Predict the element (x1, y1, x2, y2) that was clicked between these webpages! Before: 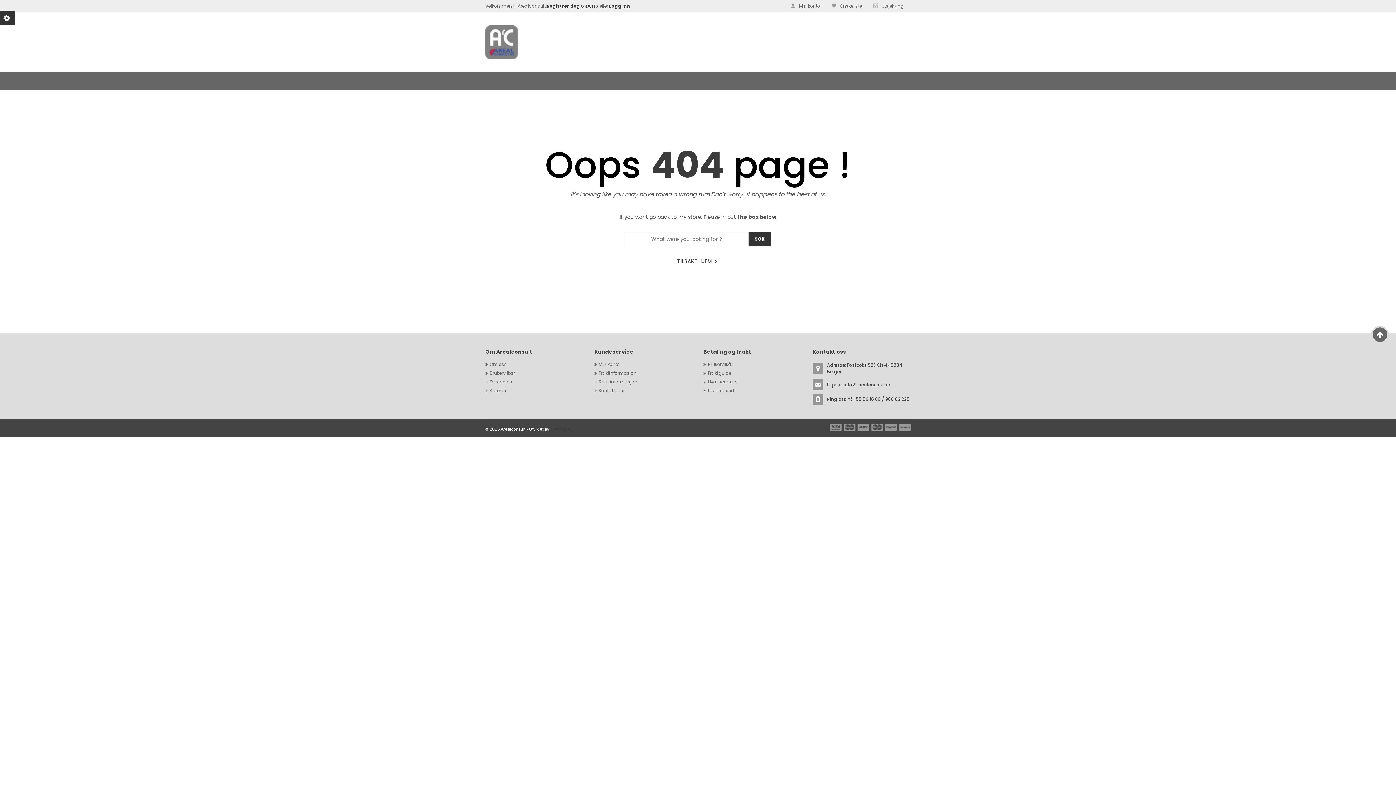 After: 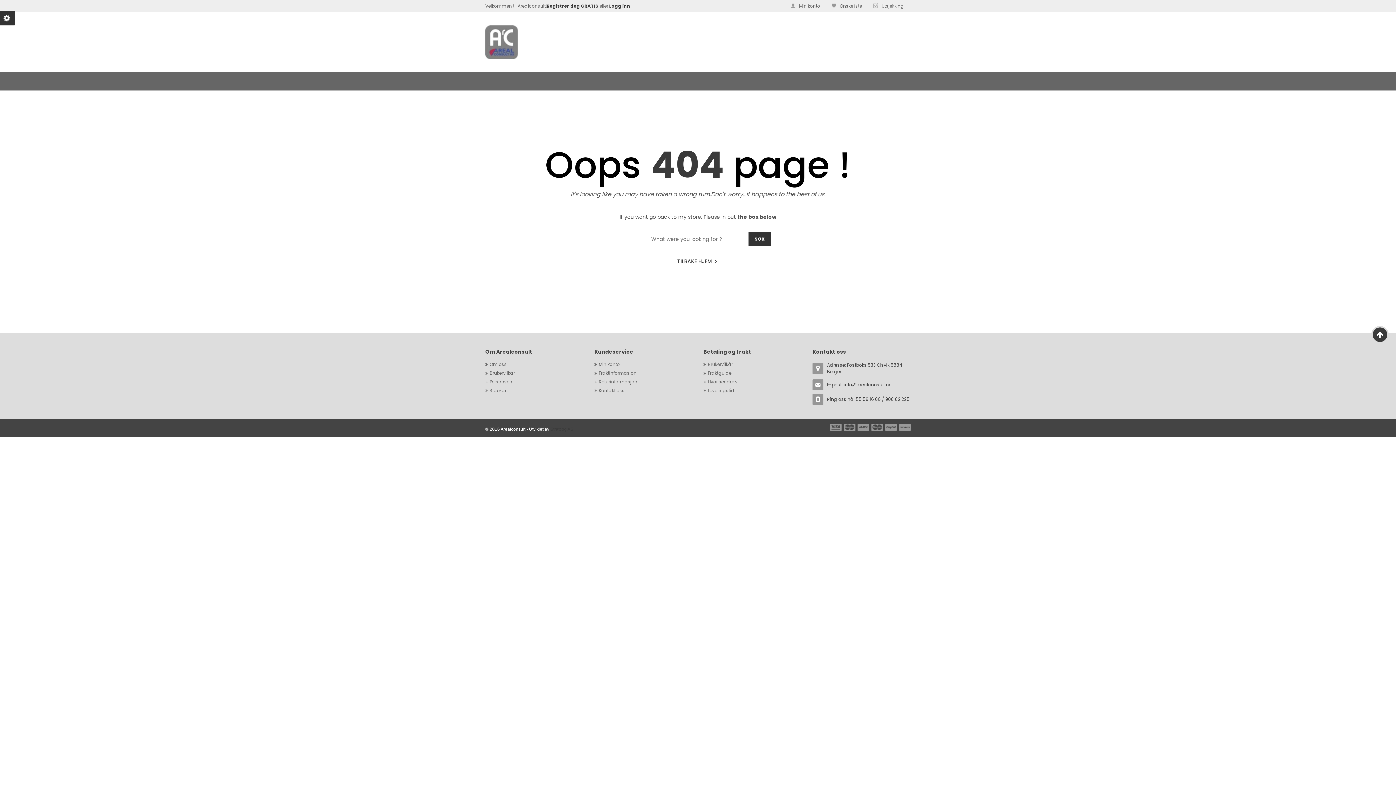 Action: bbox: (1376, 329, 1383, 340)